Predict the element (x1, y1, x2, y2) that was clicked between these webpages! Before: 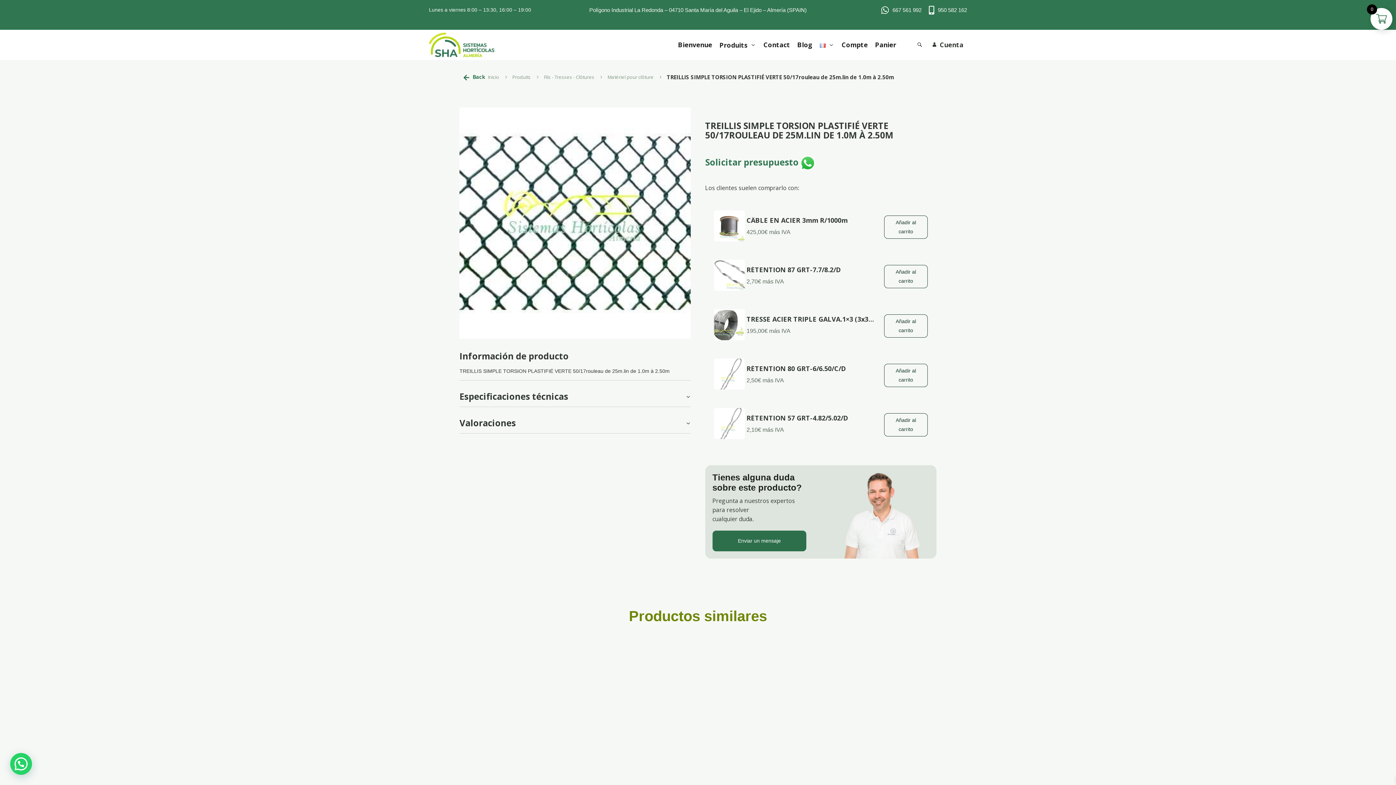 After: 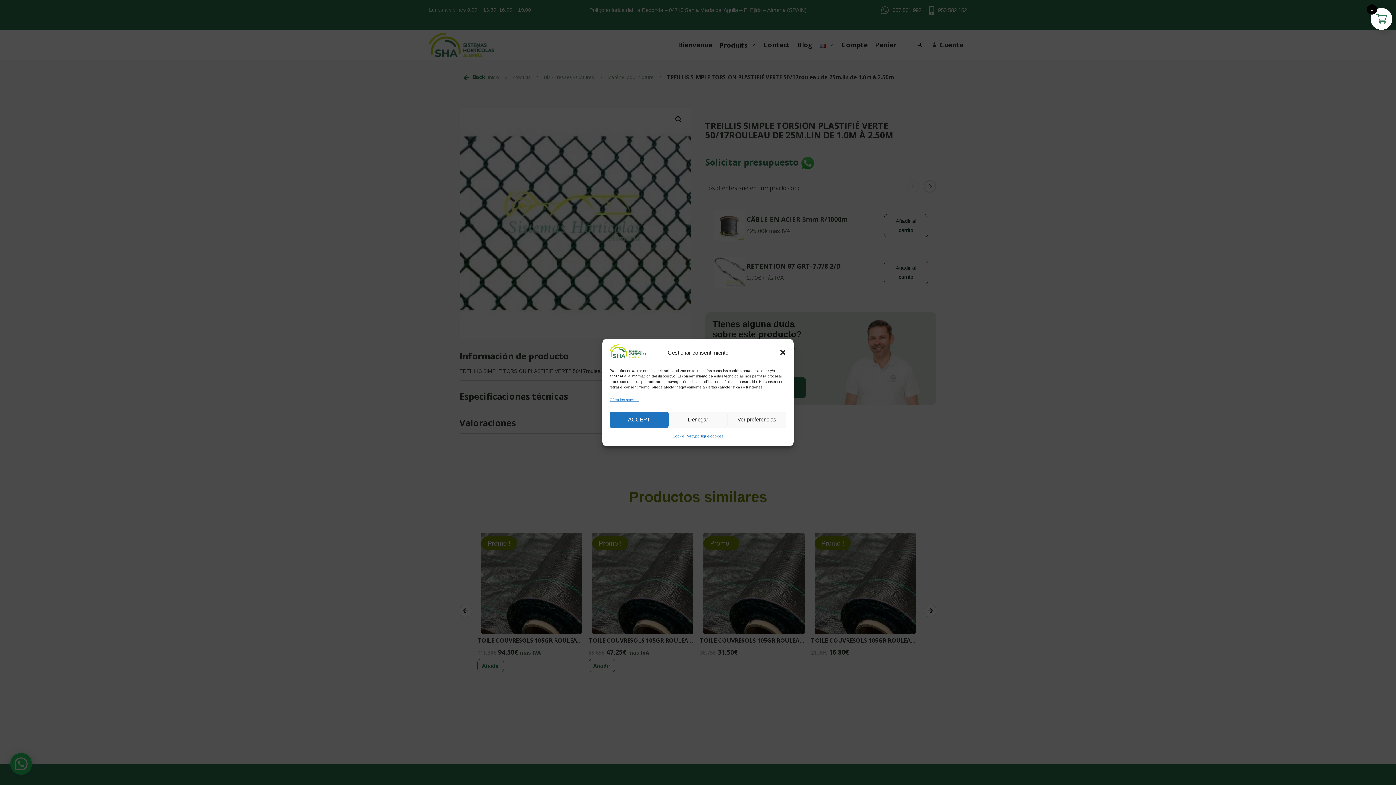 Action: bbox: (816, 37, 838, 52)